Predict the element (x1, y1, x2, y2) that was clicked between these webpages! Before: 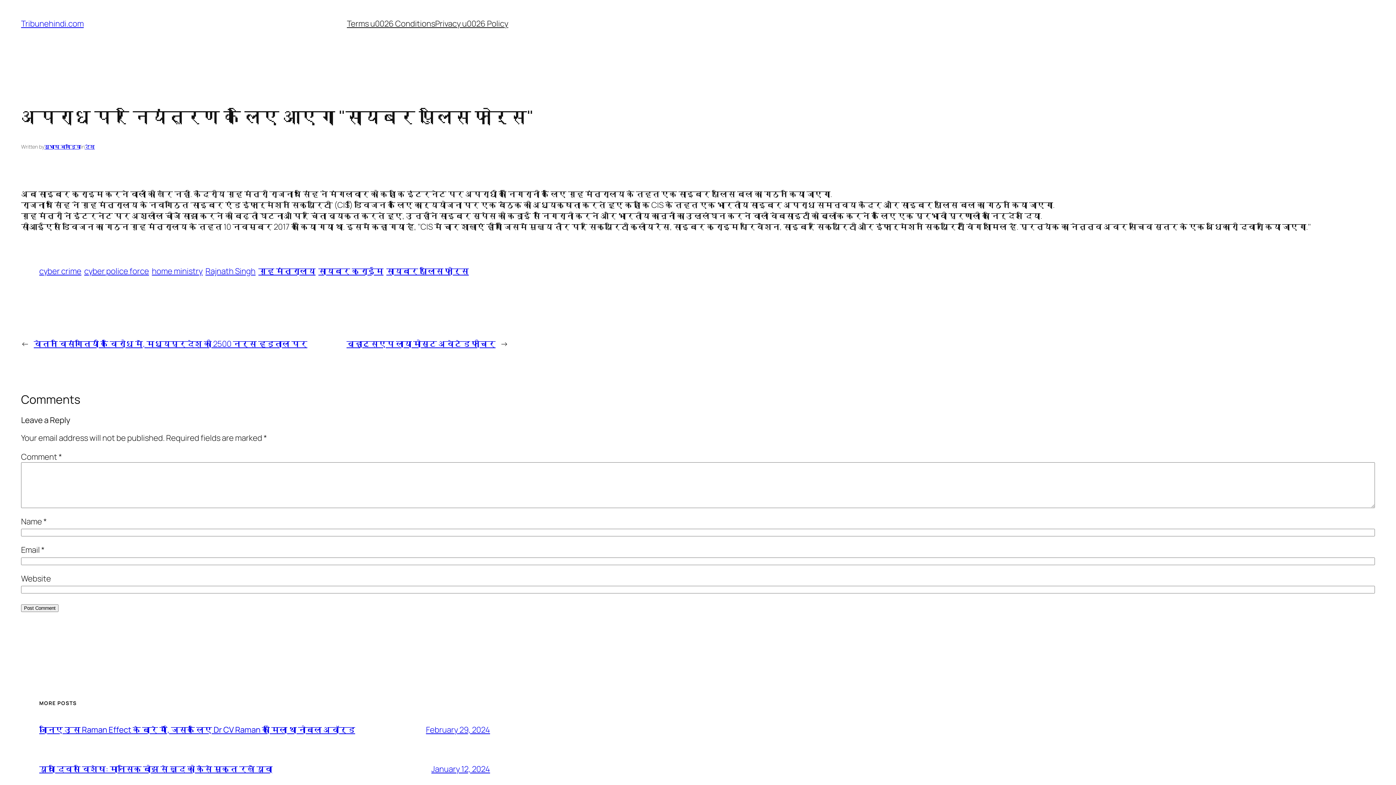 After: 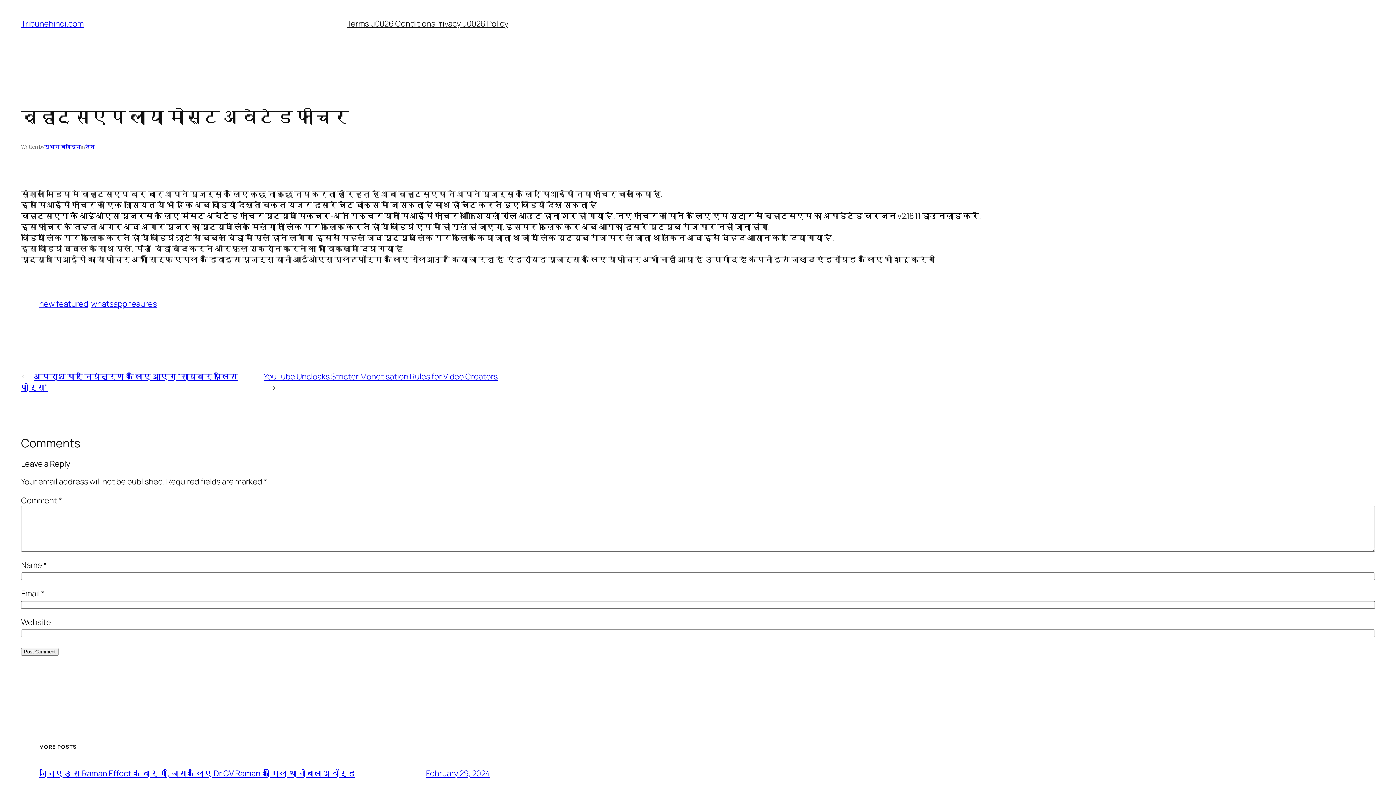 Action: label: व्हाट्सएप लाया मोस्ट अवेटेड फीचर bbox: (346, 338, 495, 349)